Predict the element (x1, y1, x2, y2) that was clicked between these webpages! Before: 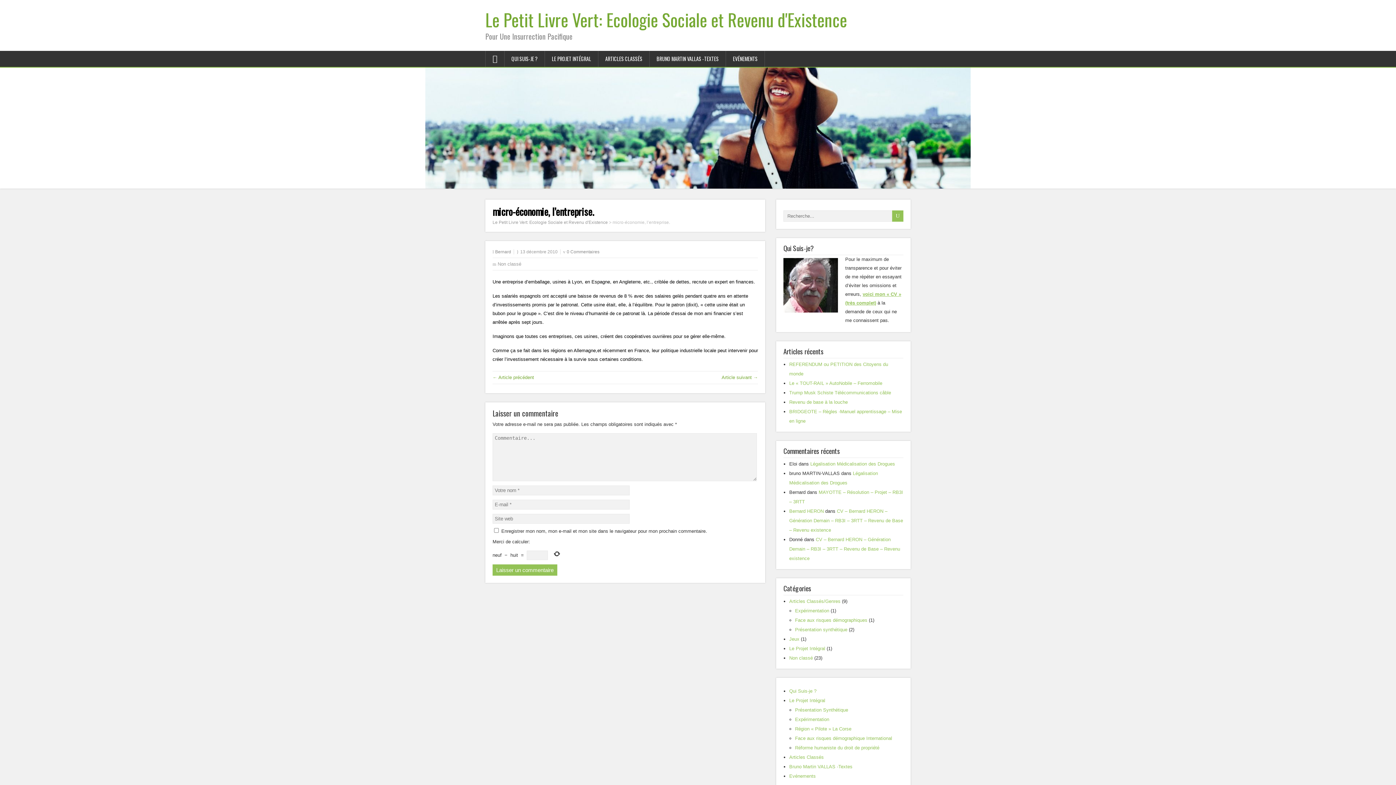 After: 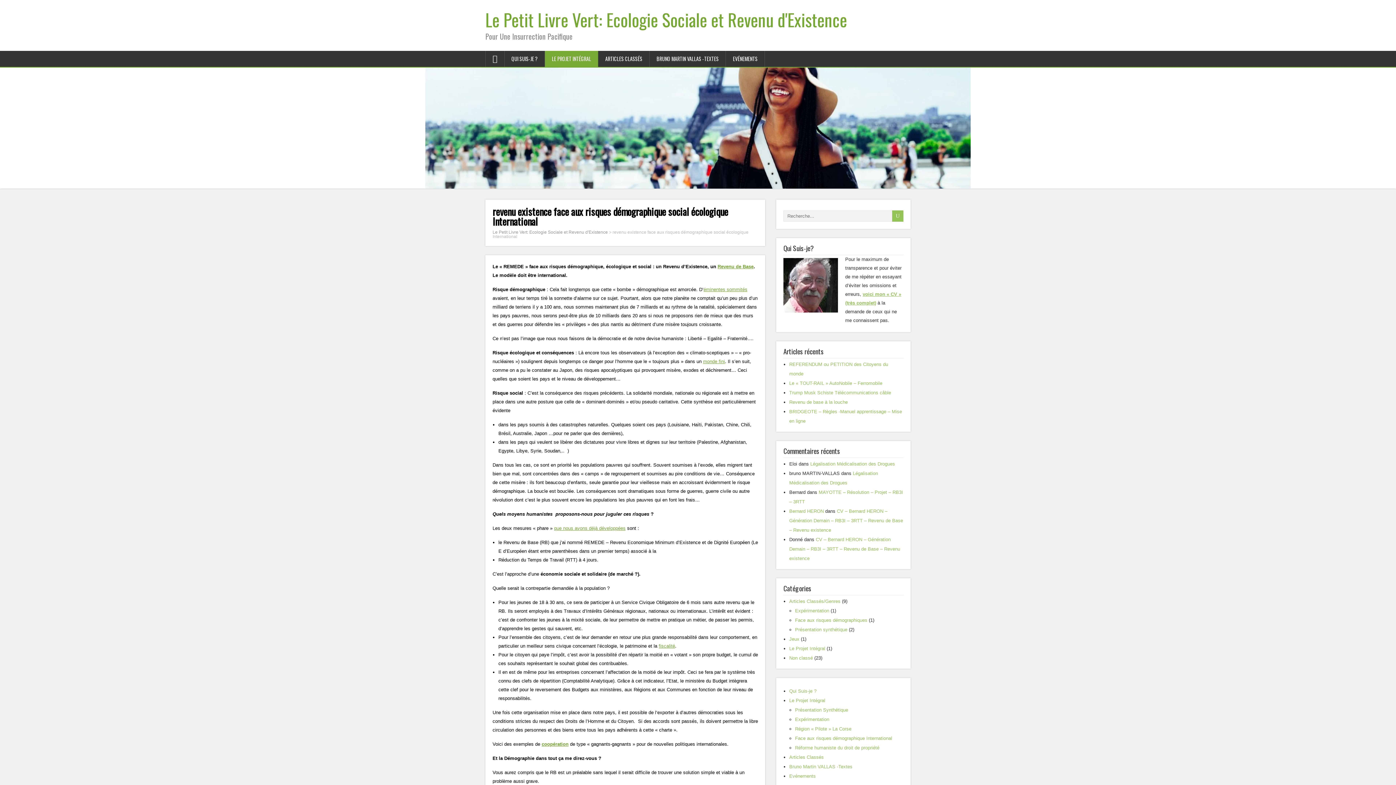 Action: label: Face aux risques démographique International bbox: (795, 736, 892, 741)